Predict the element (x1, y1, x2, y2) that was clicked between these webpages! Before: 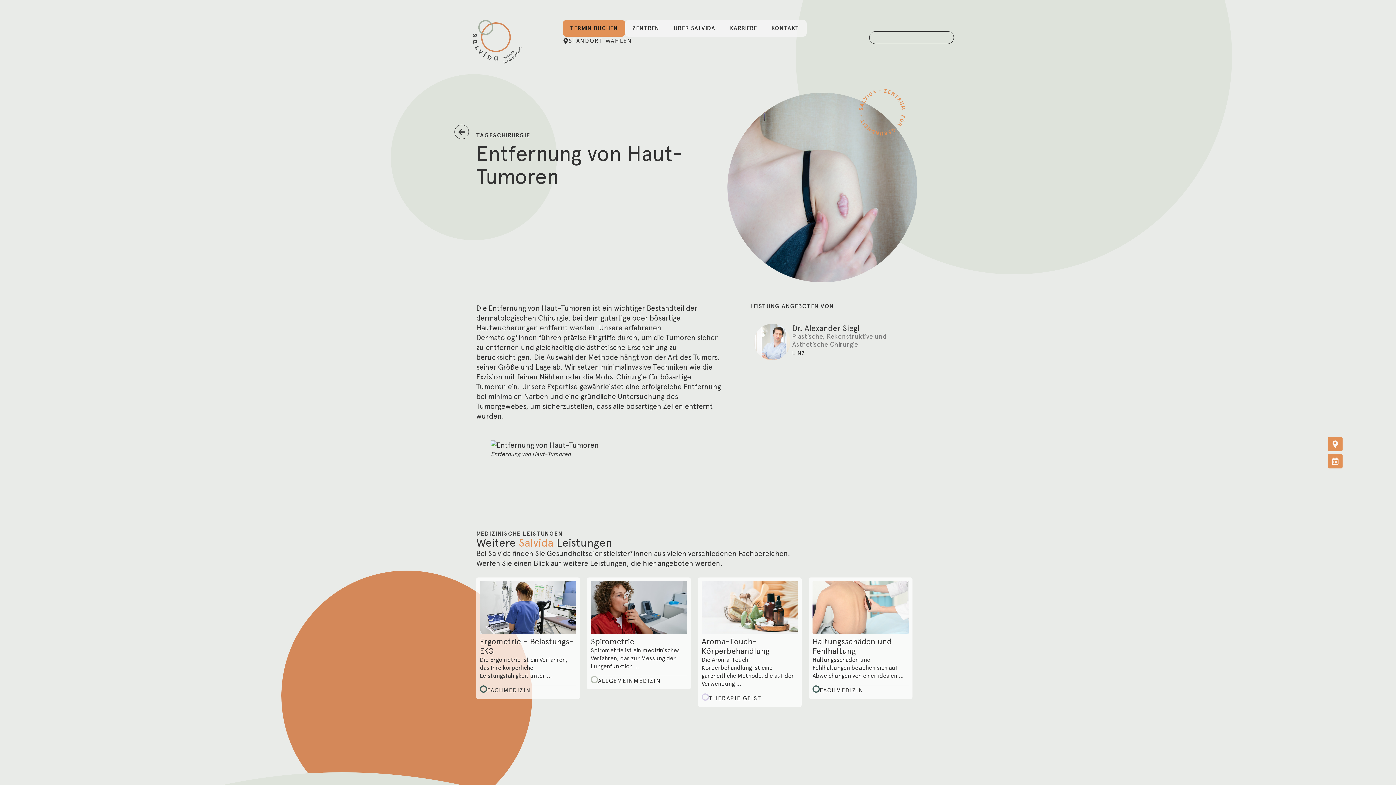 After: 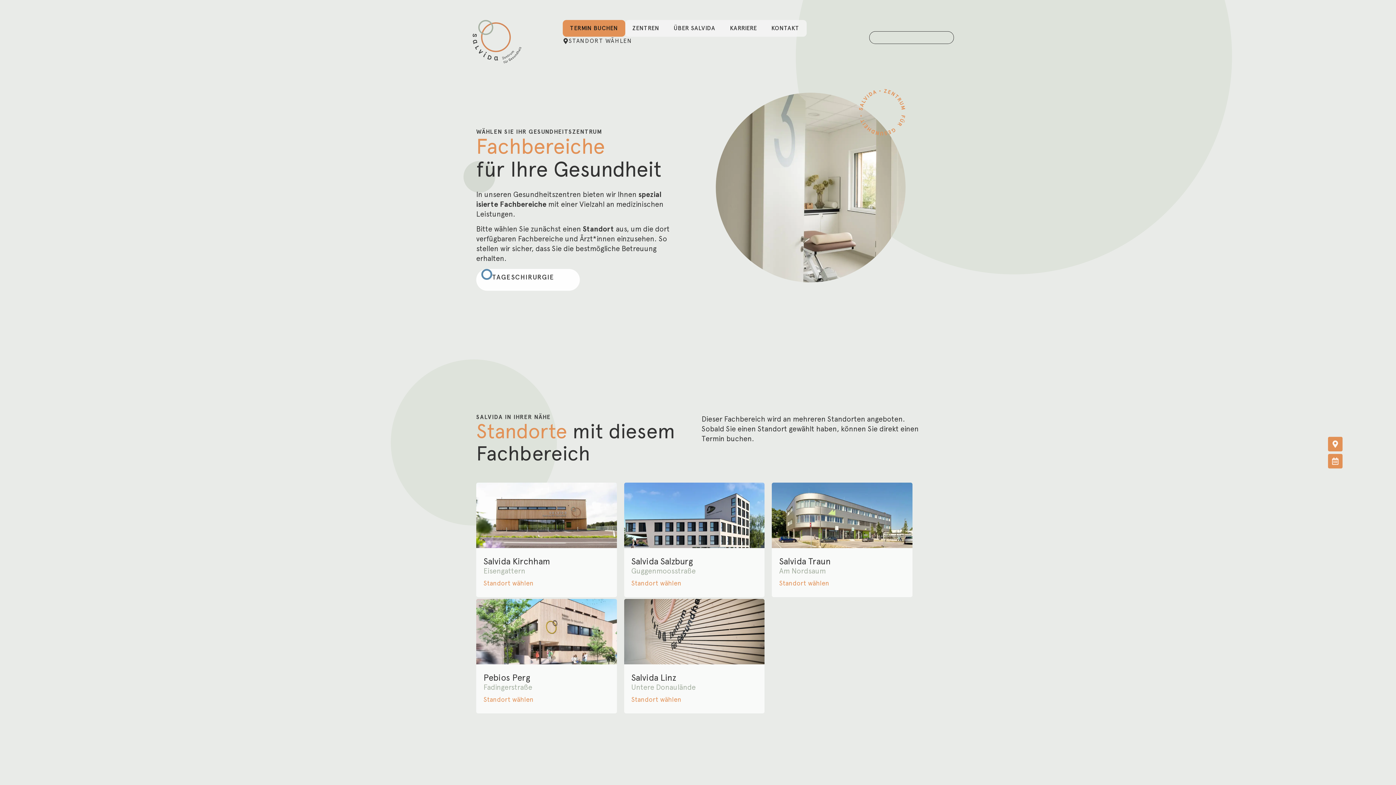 Action: label: TAGESCHIRURGIE bbox: (476, 132, 530, 138)